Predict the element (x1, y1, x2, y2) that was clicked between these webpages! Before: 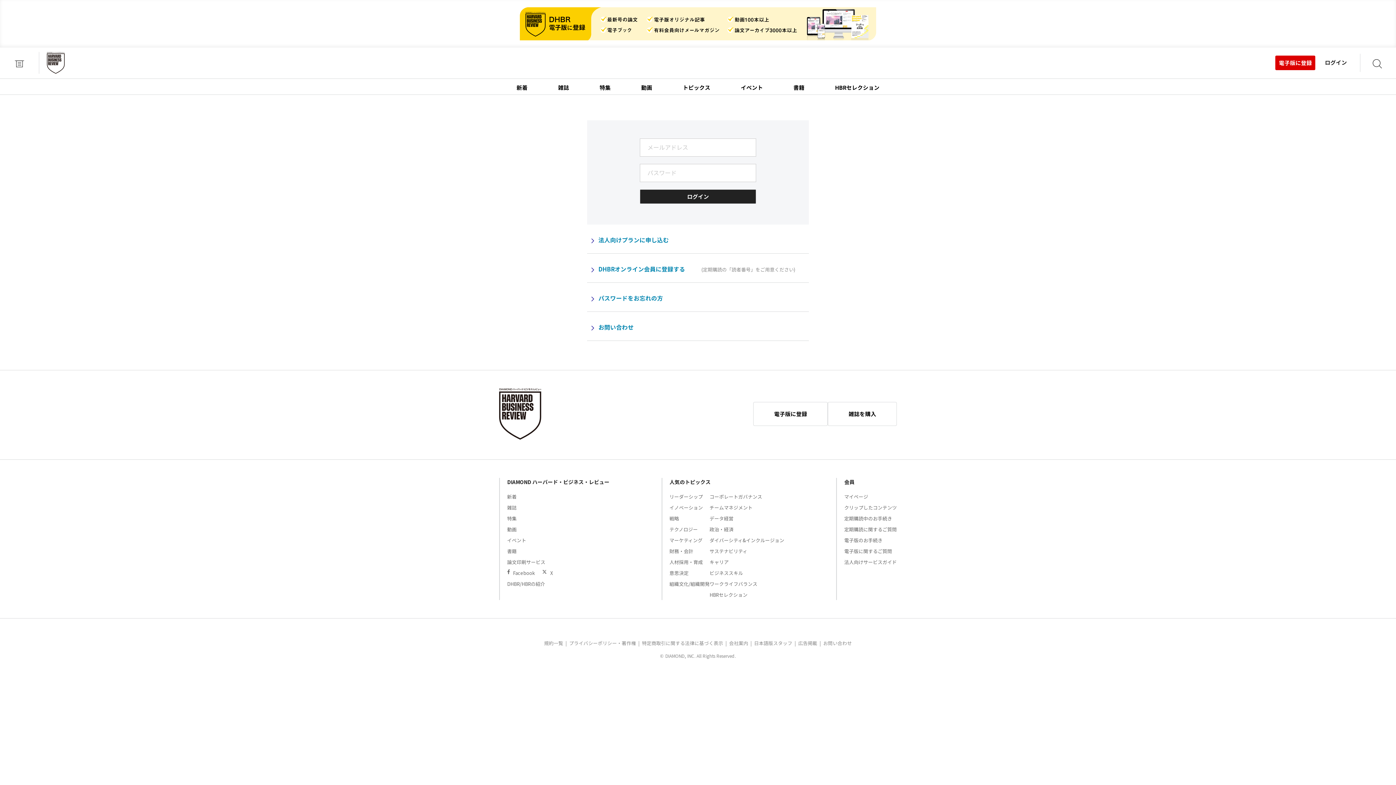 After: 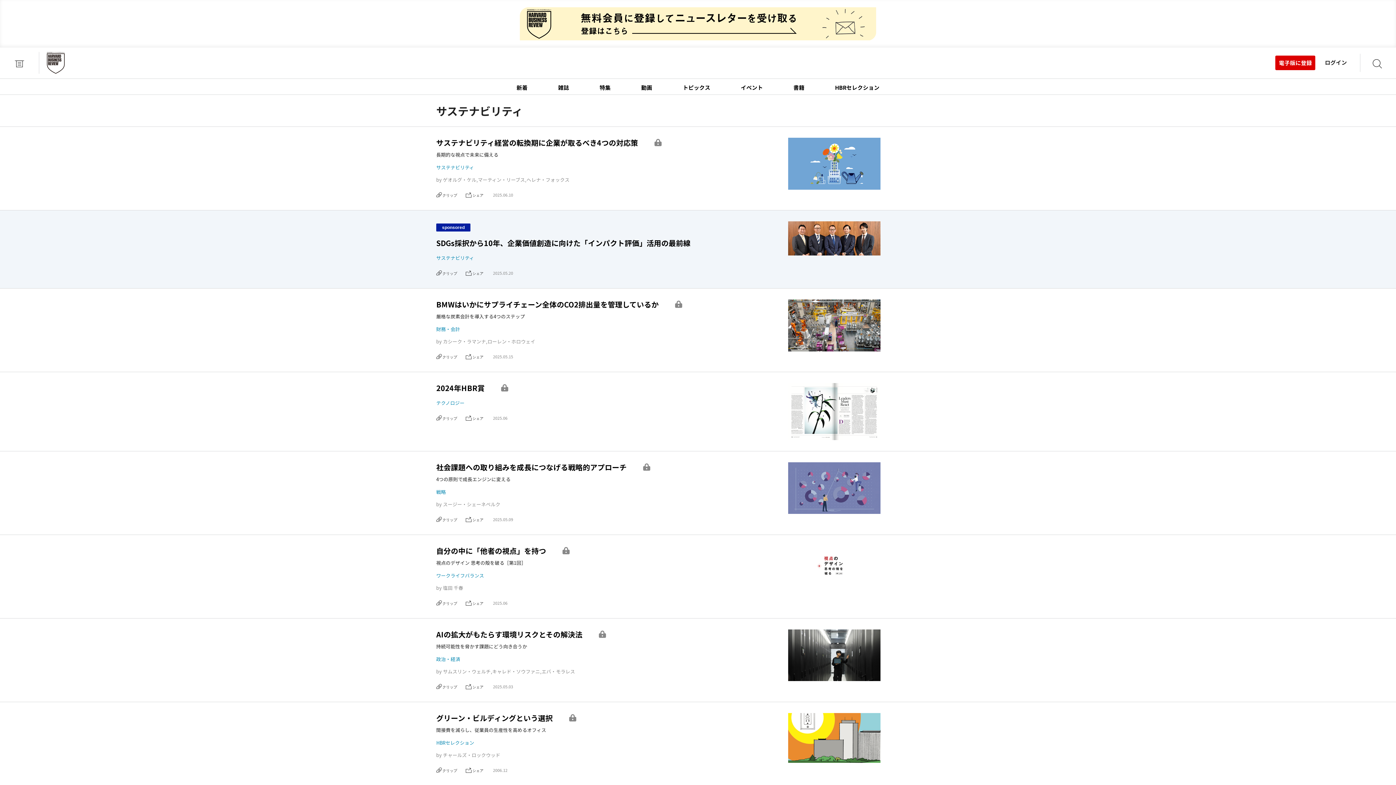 Action: bbox: (709, 548, 747, 554) label: サステナビリティ